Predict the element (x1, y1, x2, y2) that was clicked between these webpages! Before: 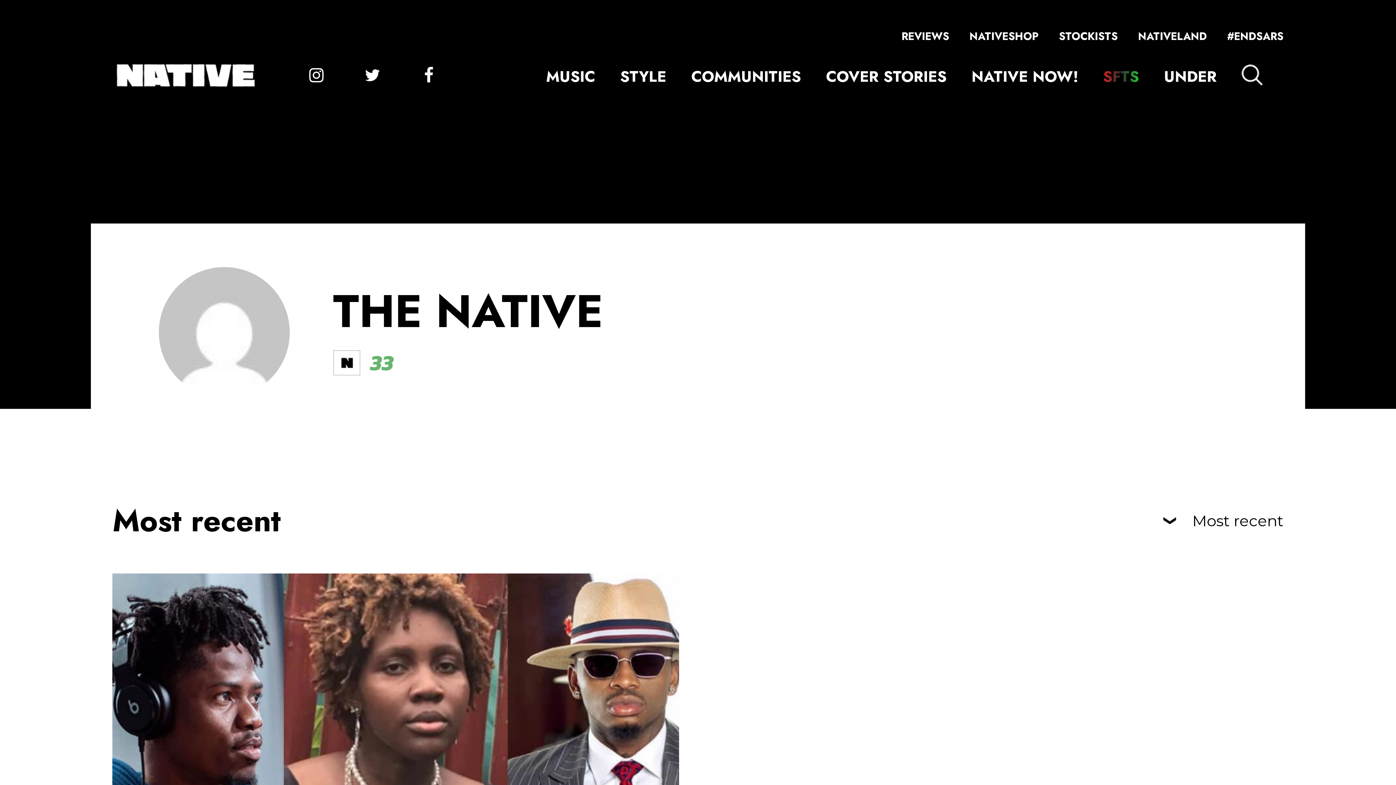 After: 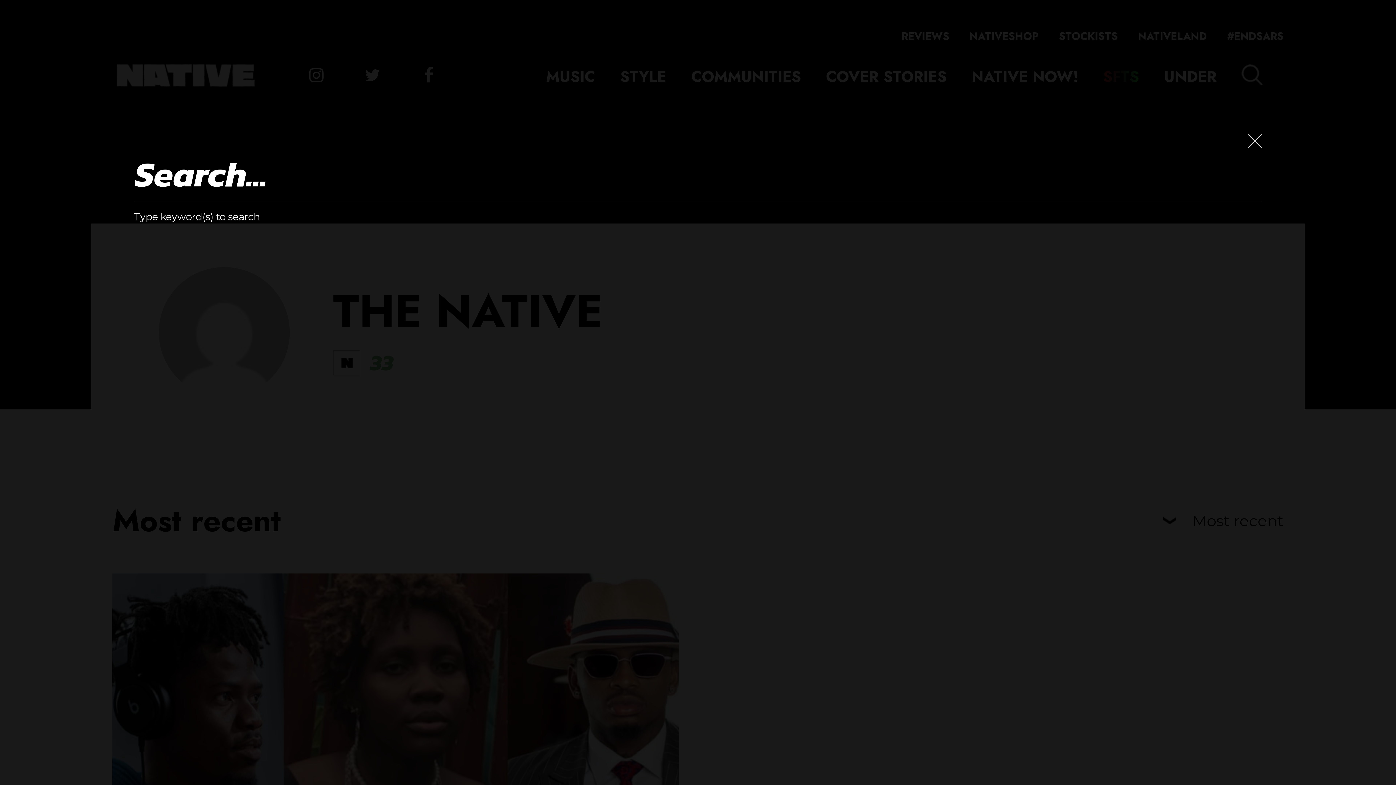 Action: bbox: (1241, 64, 1262, 85) label: SEARCH